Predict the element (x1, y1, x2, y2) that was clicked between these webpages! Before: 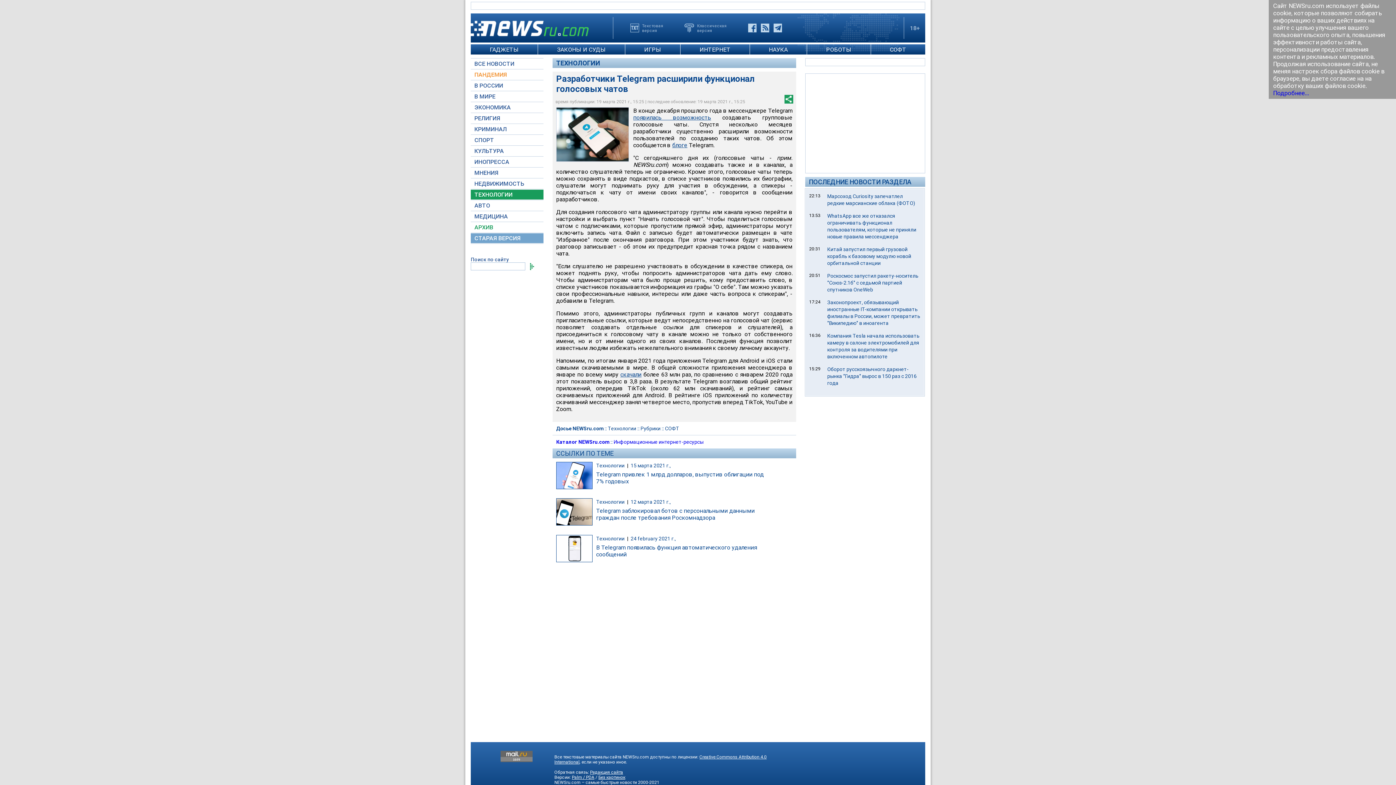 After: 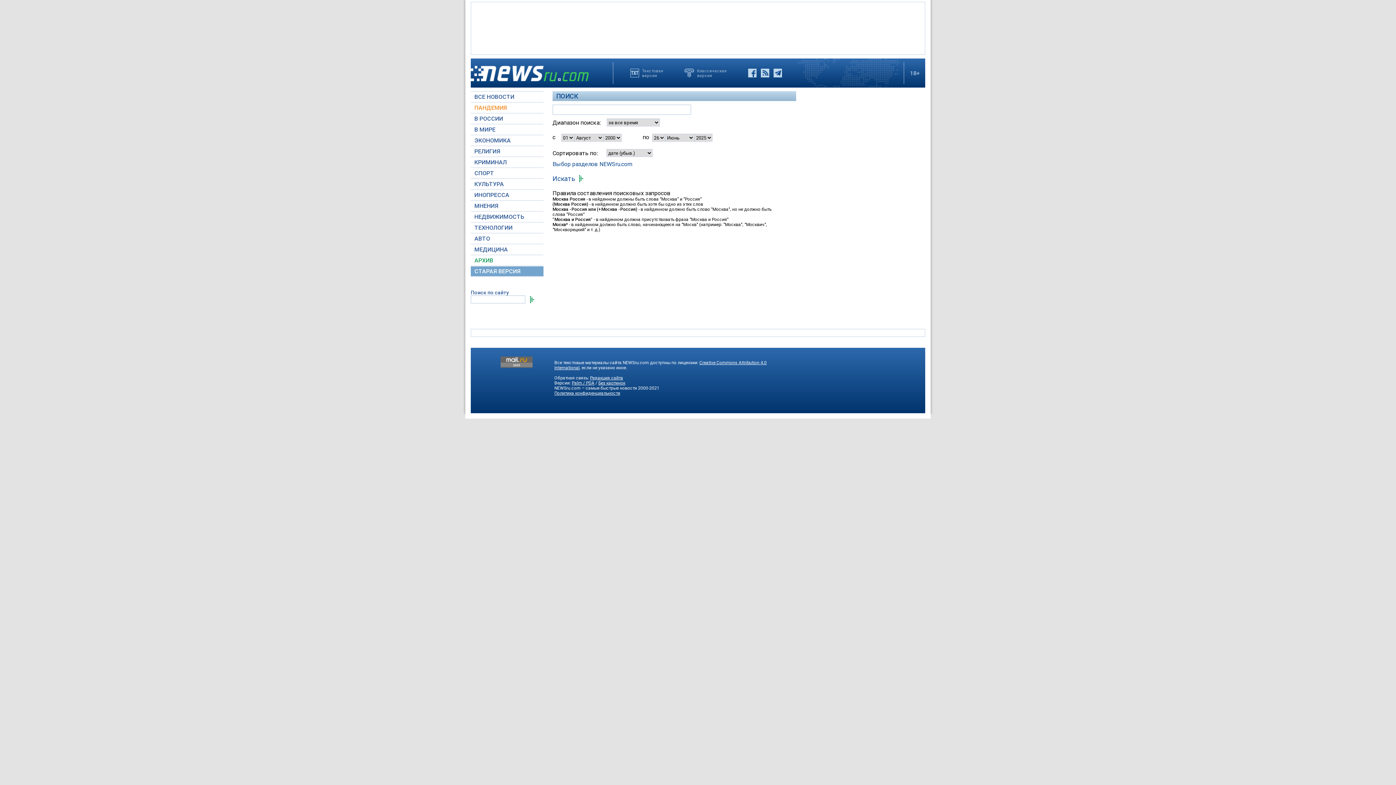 Action: bbox: (470, 256, 543, 262) label: Поиск по сайту